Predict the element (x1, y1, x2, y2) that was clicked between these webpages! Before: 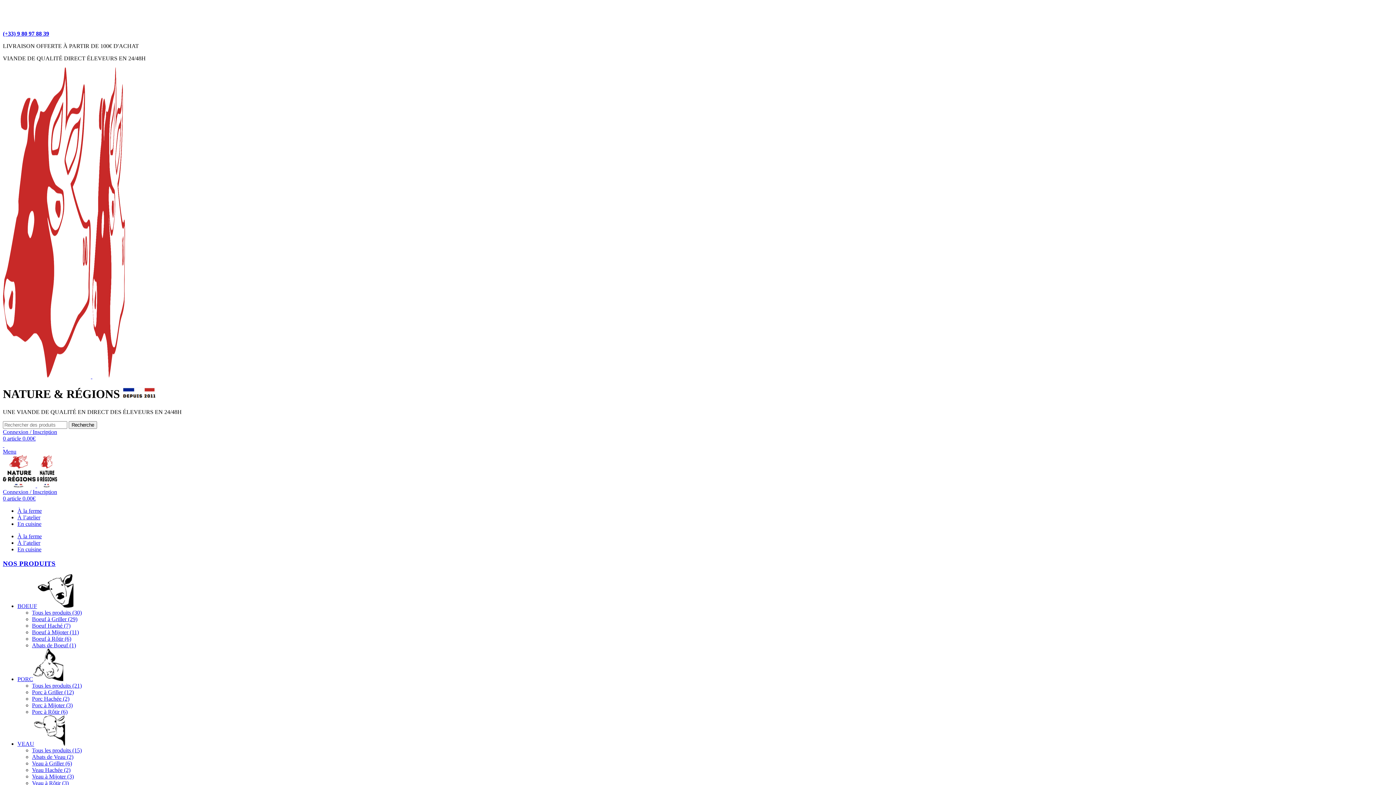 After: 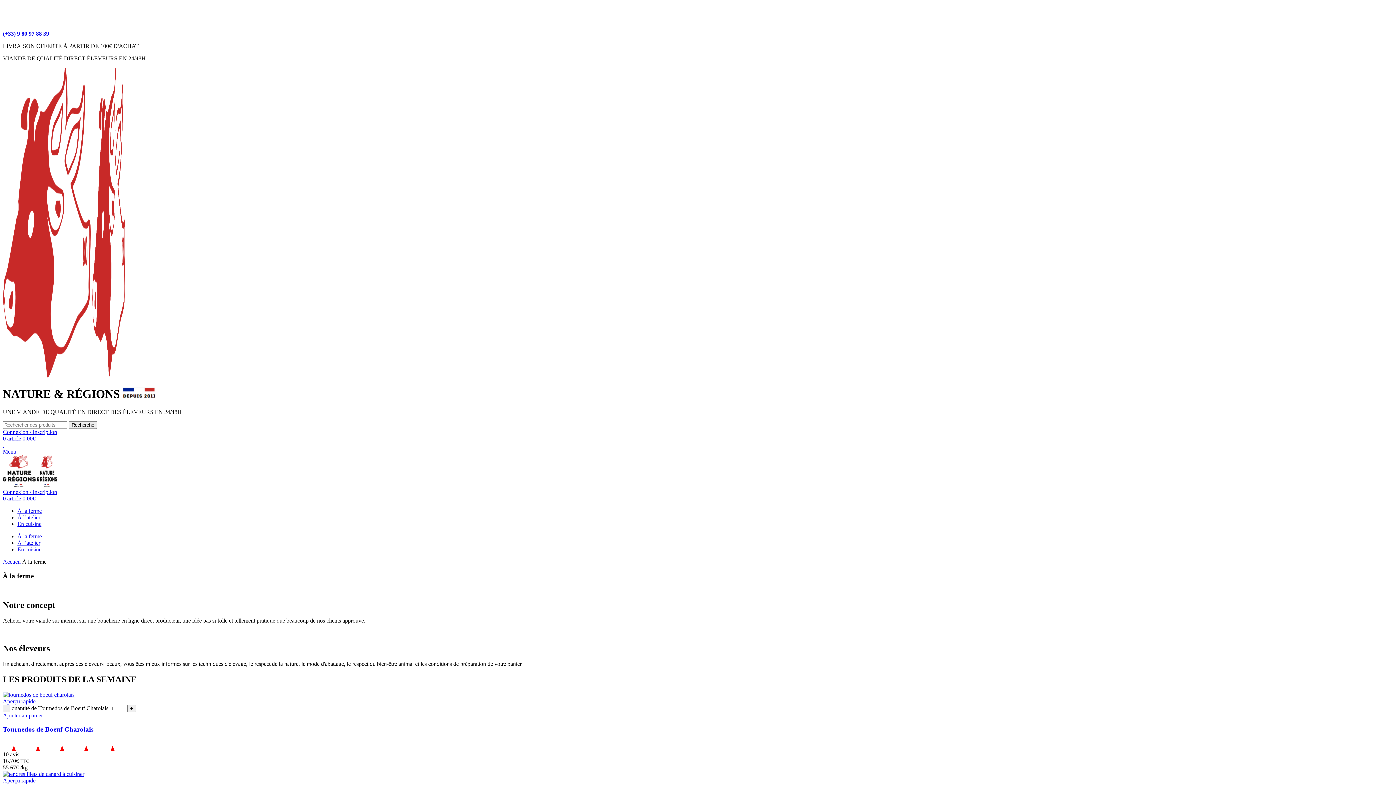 Action: bbox: (17, 507, 41, 514) label: À la ferme